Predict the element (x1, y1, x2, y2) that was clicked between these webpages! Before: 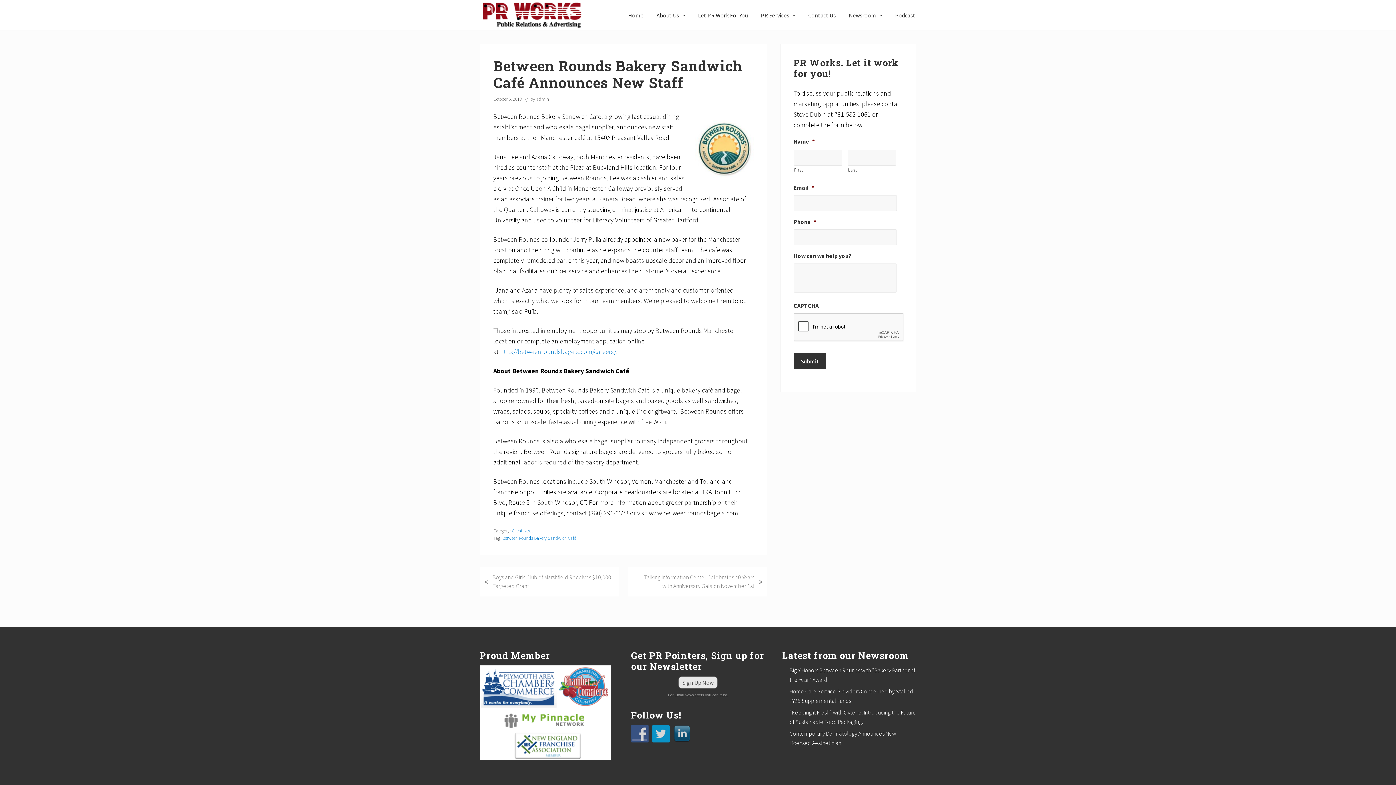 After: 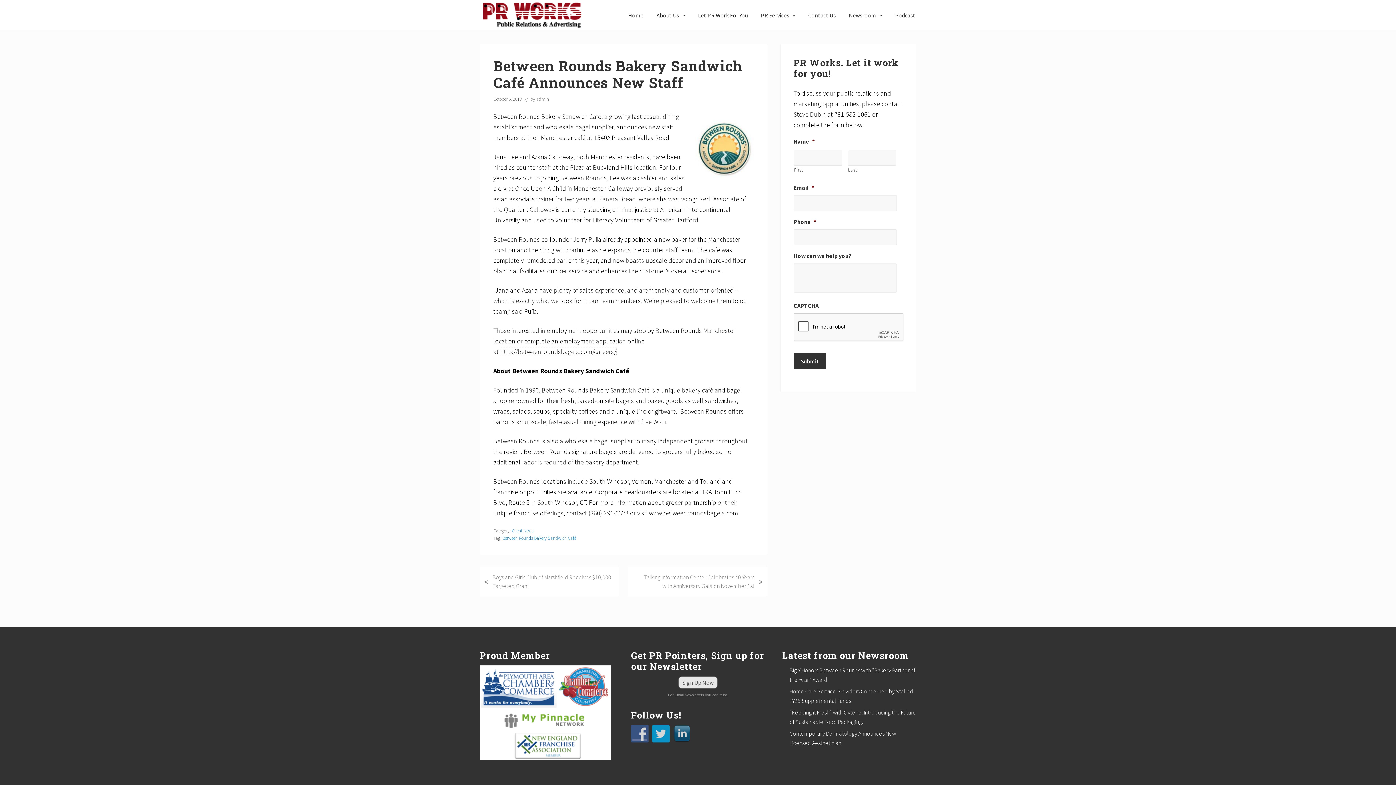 Action: label: http://betweenroundsbagels.com/careers/ bbox: (500, 347, 616, 356)